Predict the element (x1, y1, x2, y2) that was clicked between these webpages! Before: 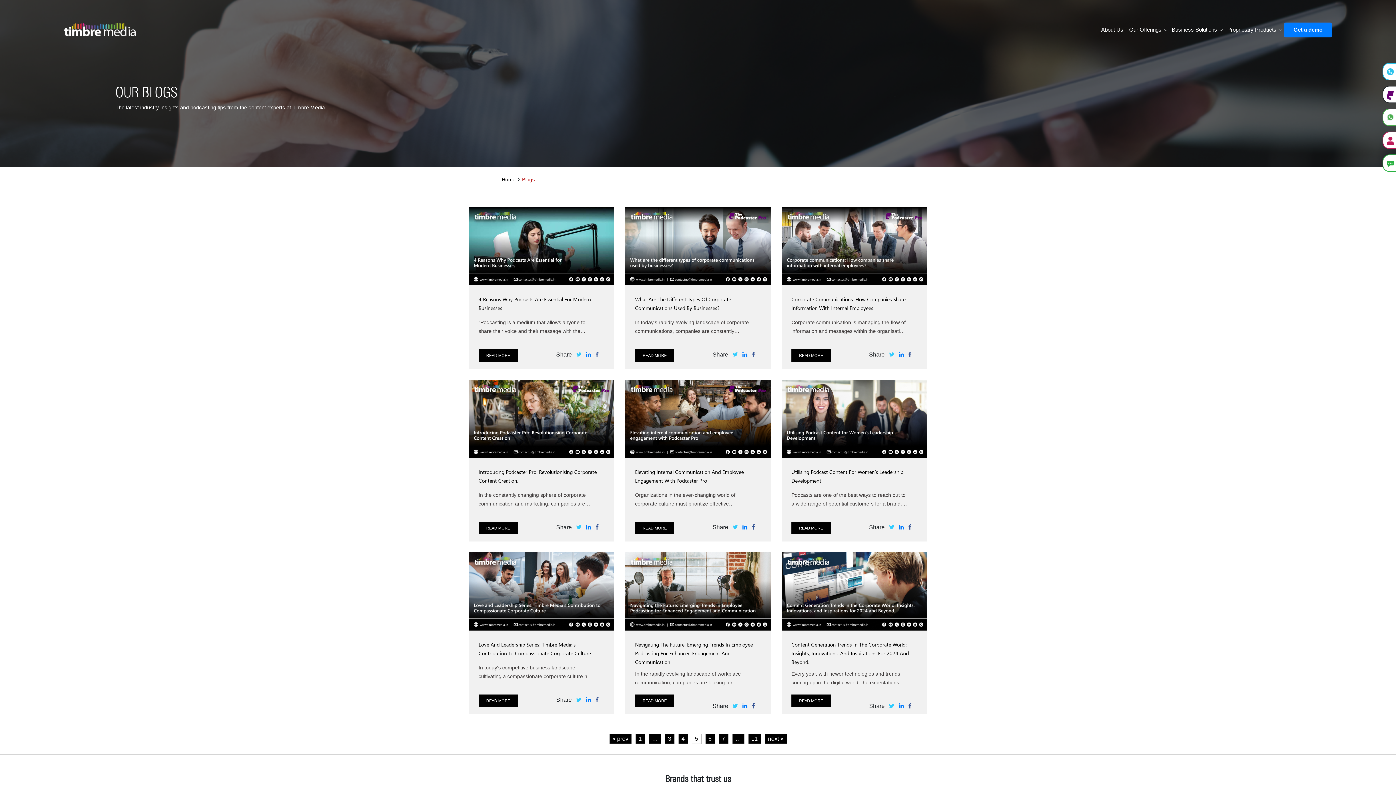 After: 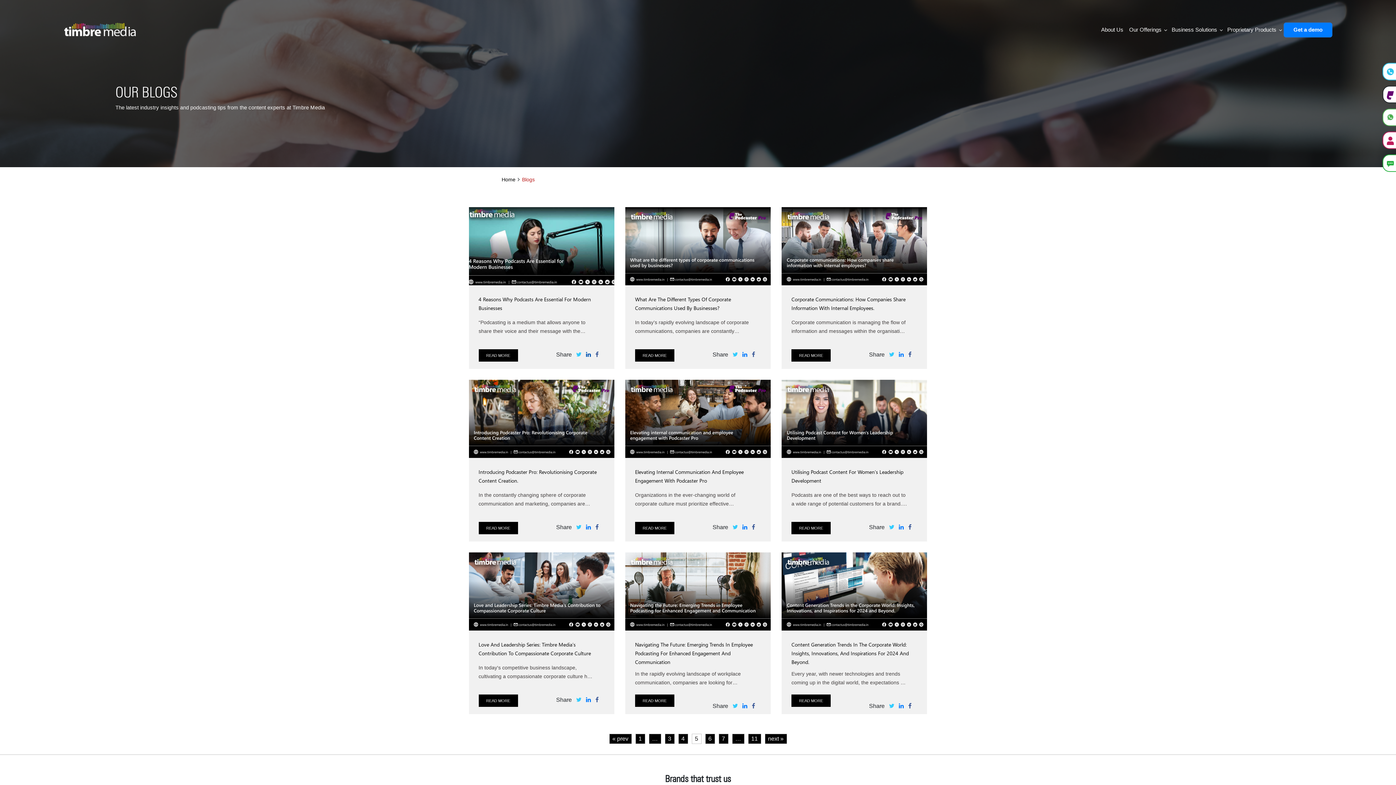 Action: bbox: (586, 351, 591, 357)